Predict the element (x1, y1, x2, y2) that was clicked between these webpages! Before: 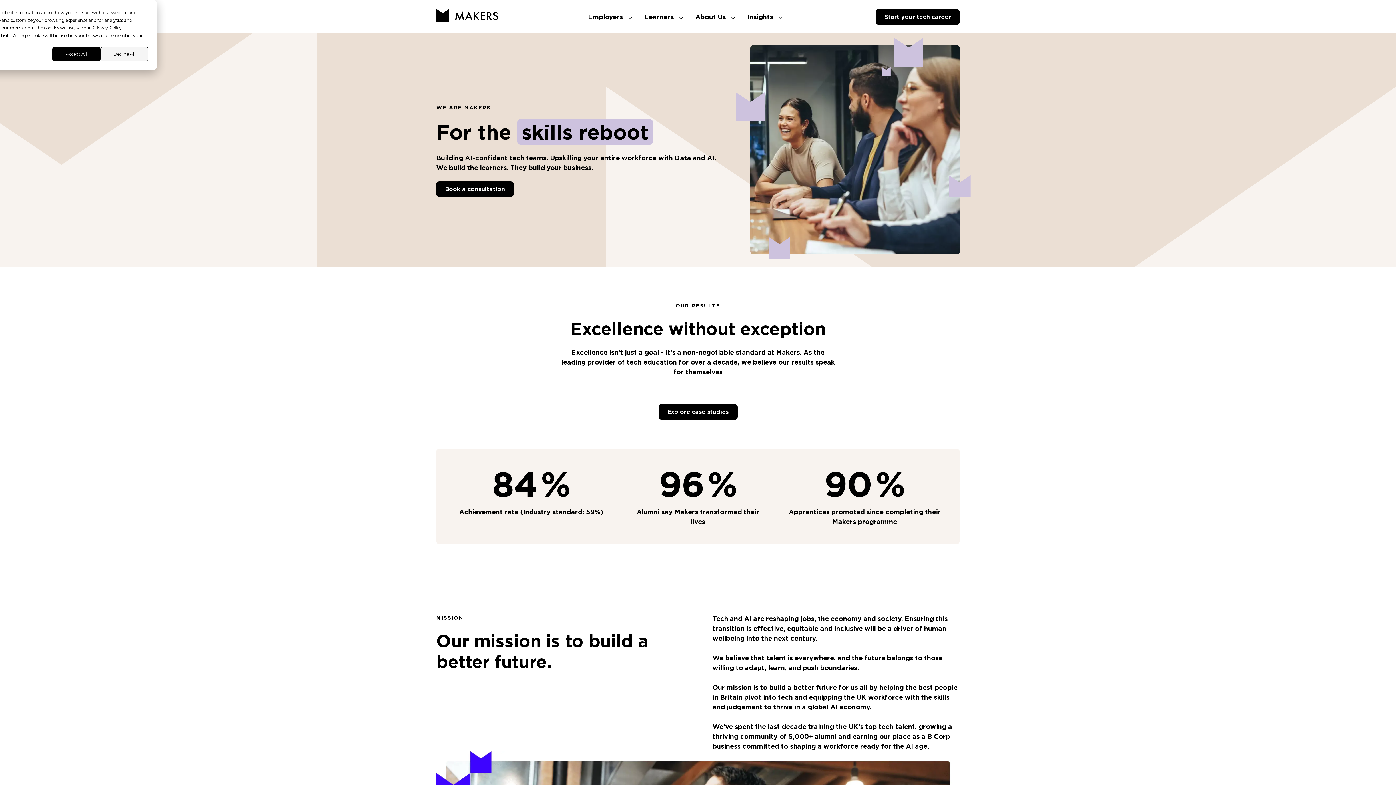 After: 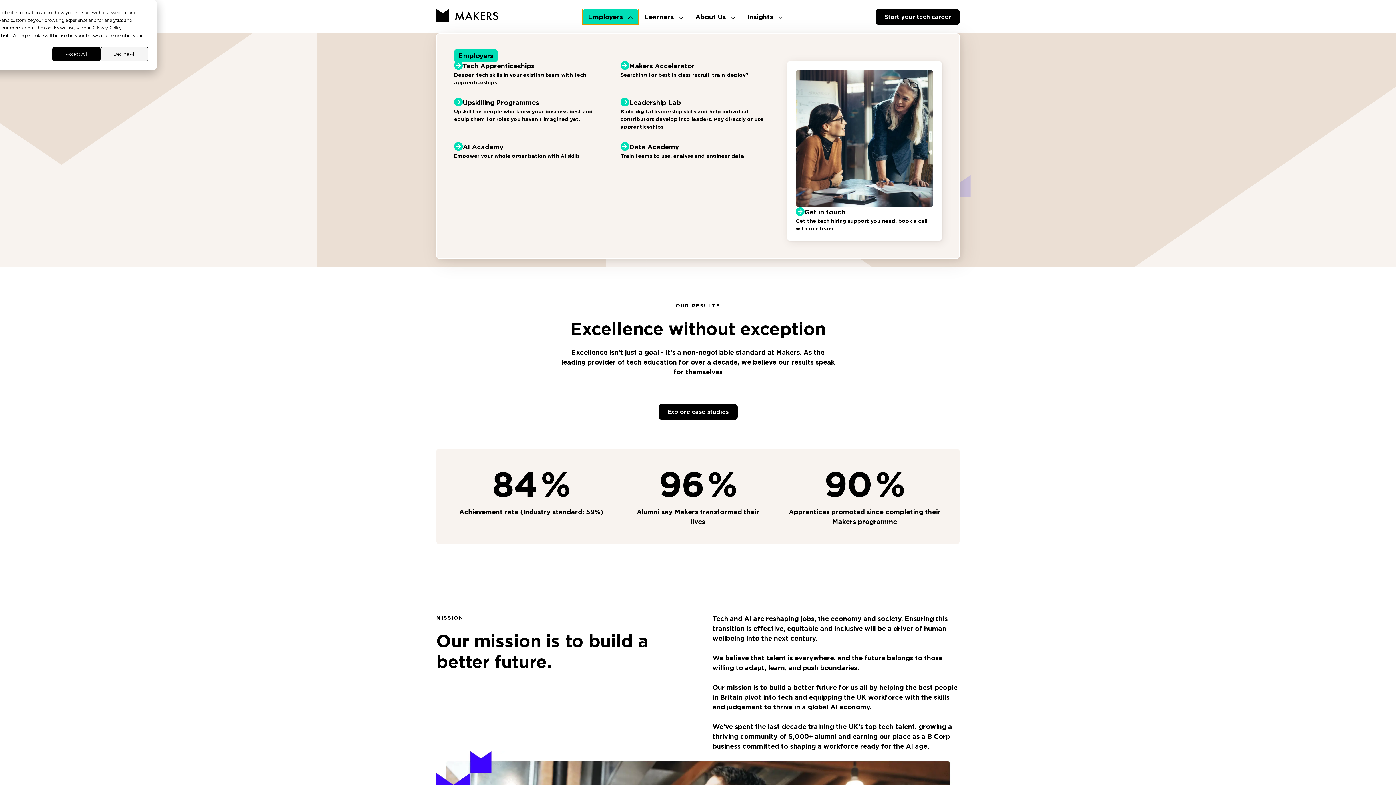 Action: bbox: (582, 8, 638, 24) label: Employers 